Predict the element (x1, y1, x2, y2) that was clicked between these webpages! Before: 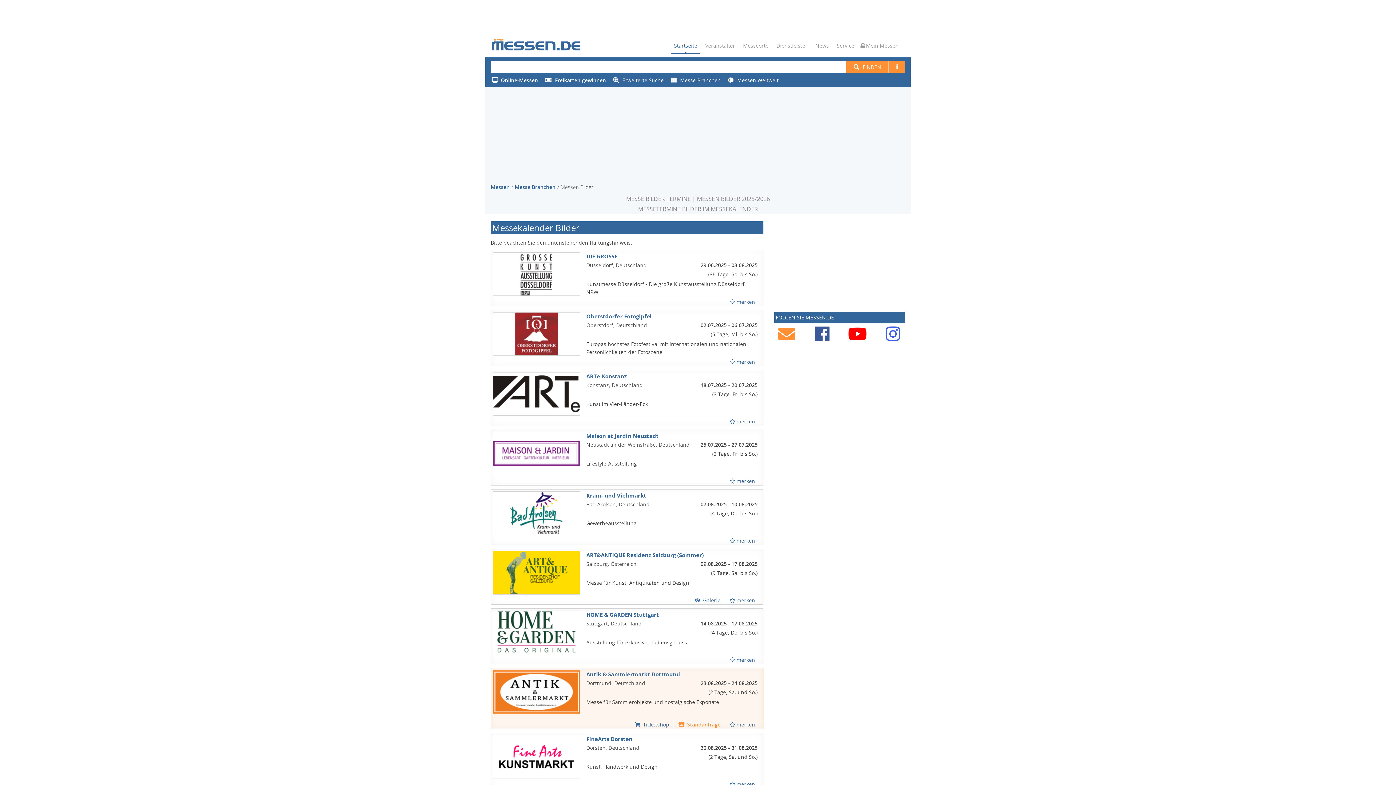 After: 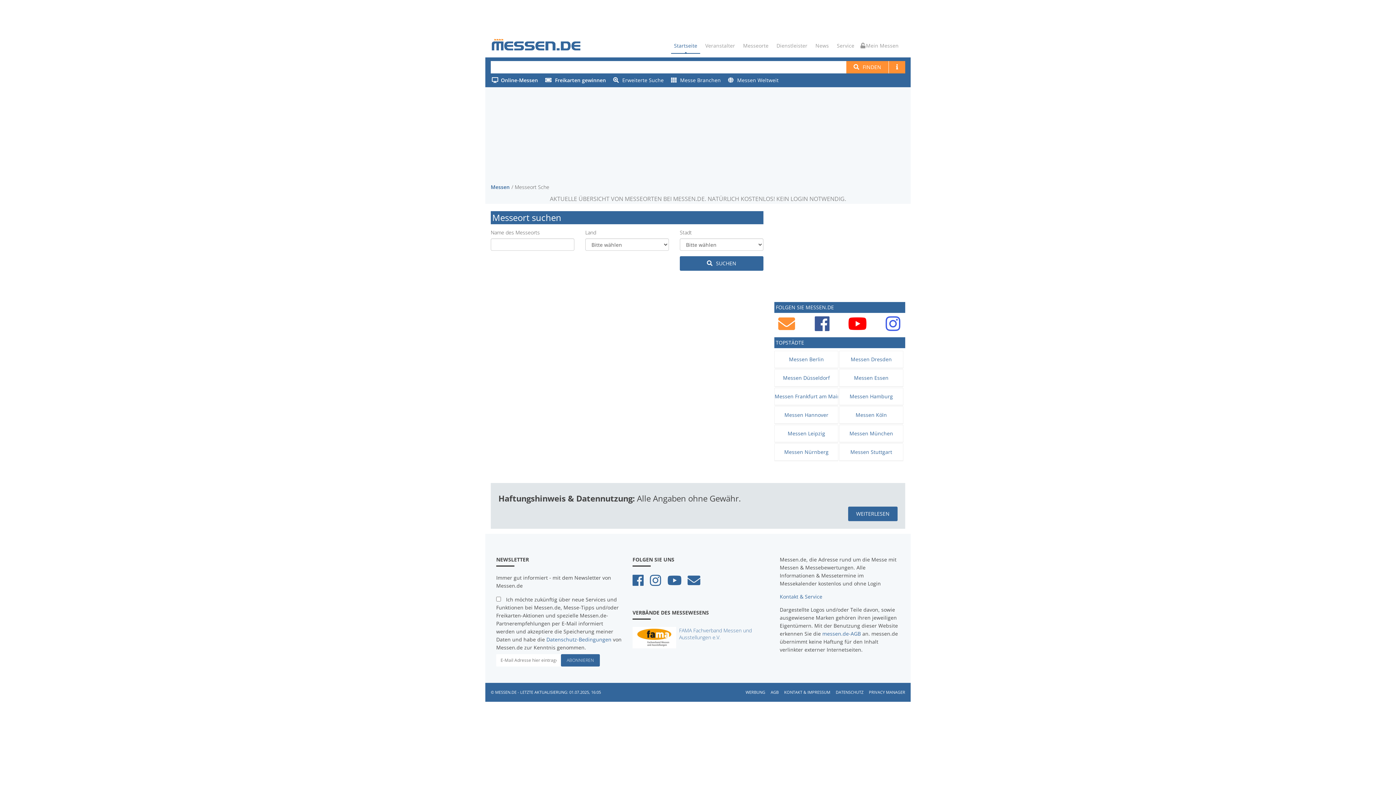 Action: label: Messeorte bbox: (740, 38, 771, 53)